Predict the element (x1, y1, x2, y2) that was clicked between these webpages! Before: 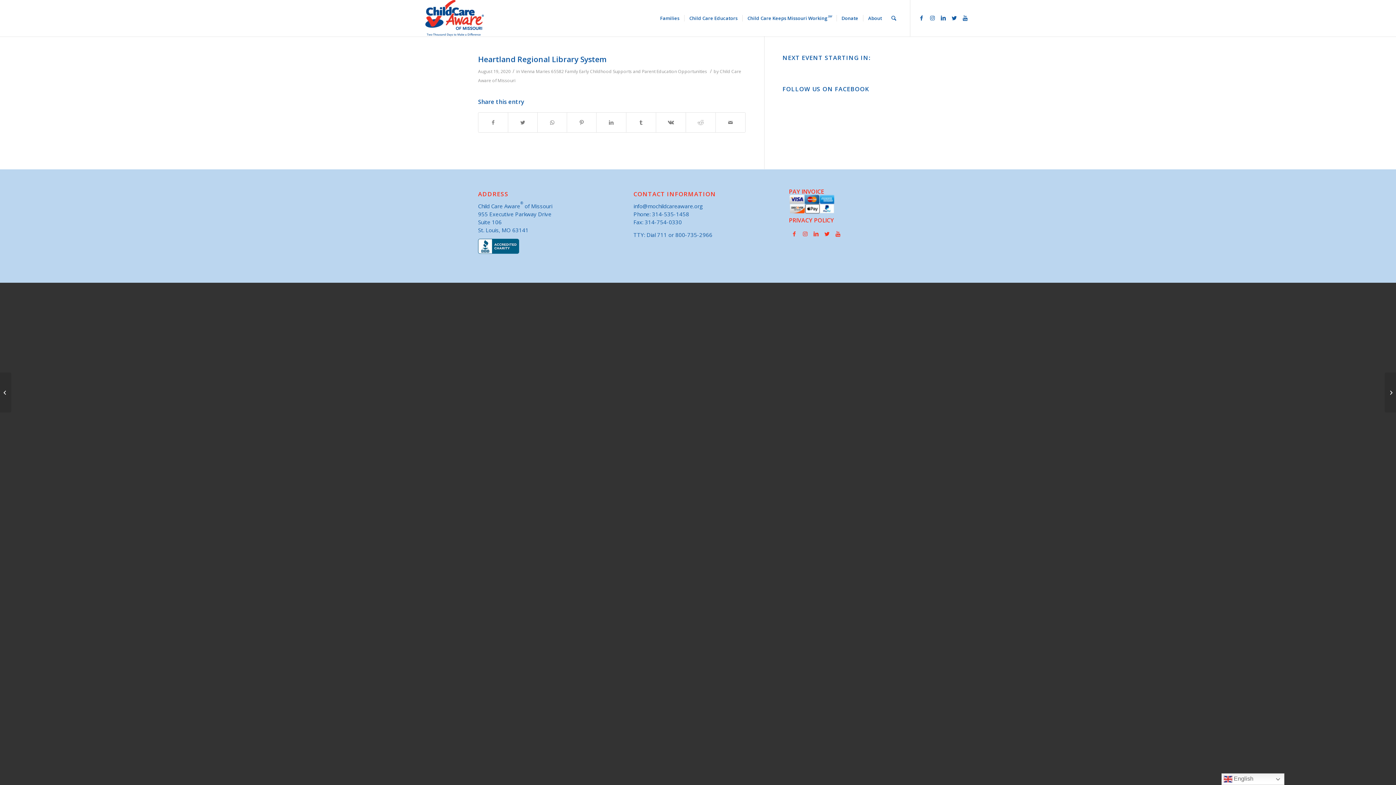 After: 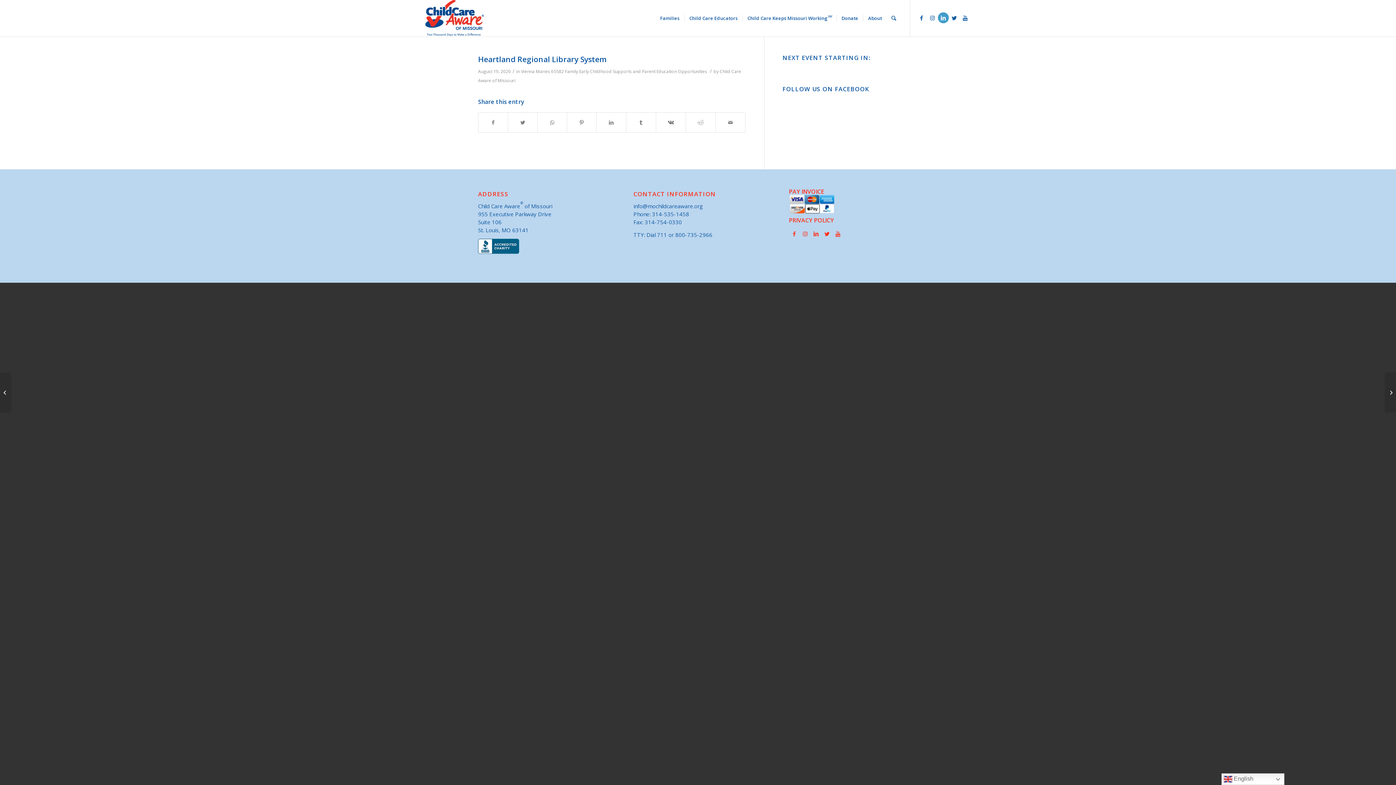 Action: bbox: (938, 12, 949, 23) label: Link to LinkedIn